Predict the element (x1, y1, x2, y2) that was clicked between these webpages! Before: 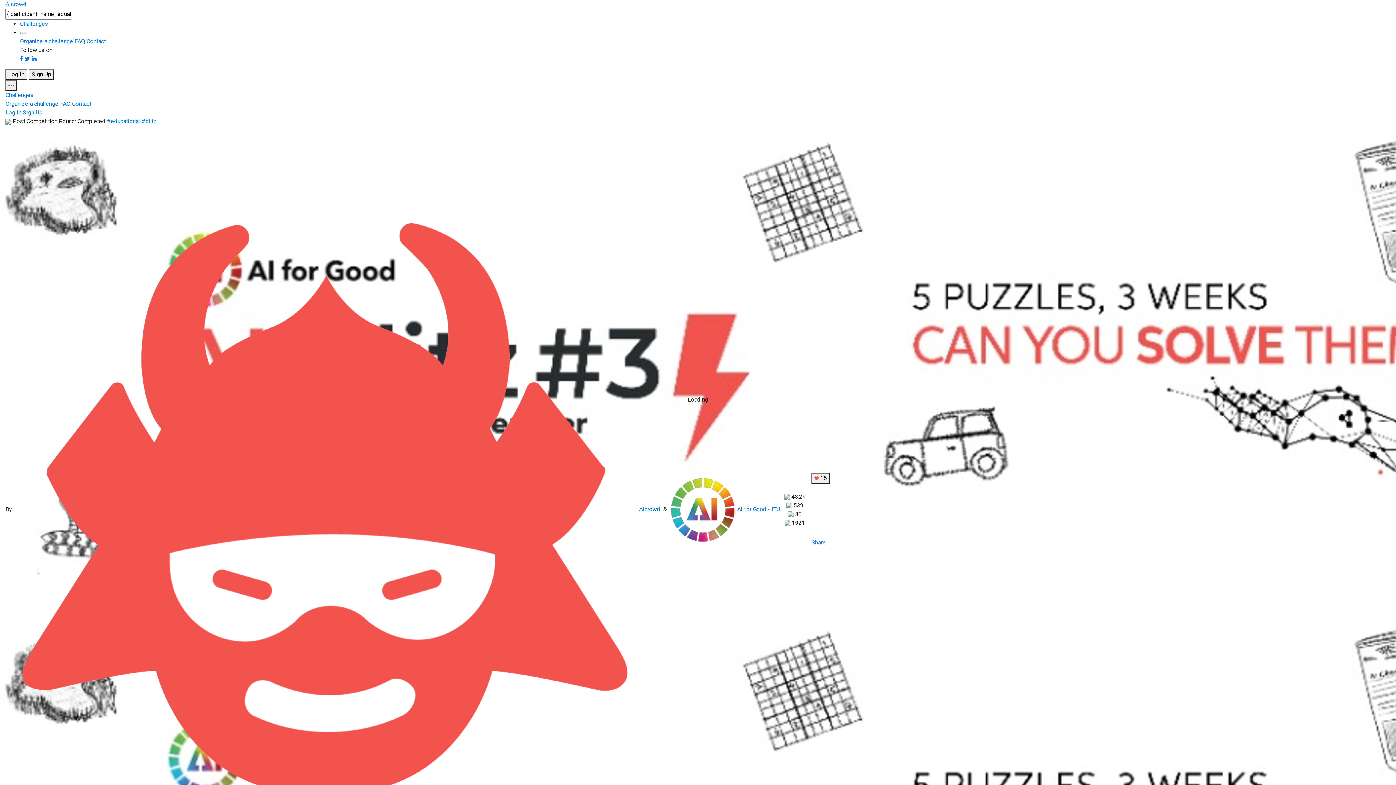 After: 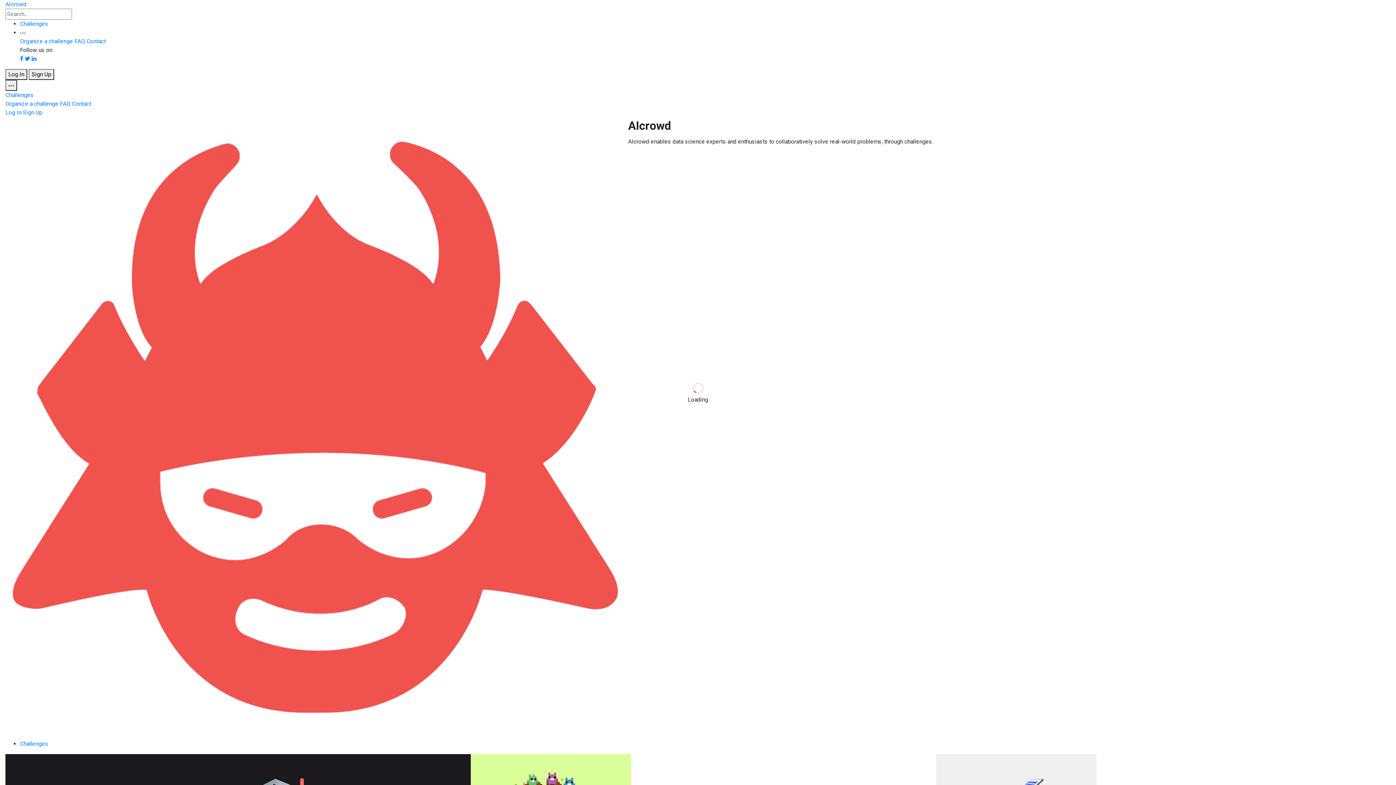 Action: label: AIcrowd   bbox: (639, 506, 663, 512)